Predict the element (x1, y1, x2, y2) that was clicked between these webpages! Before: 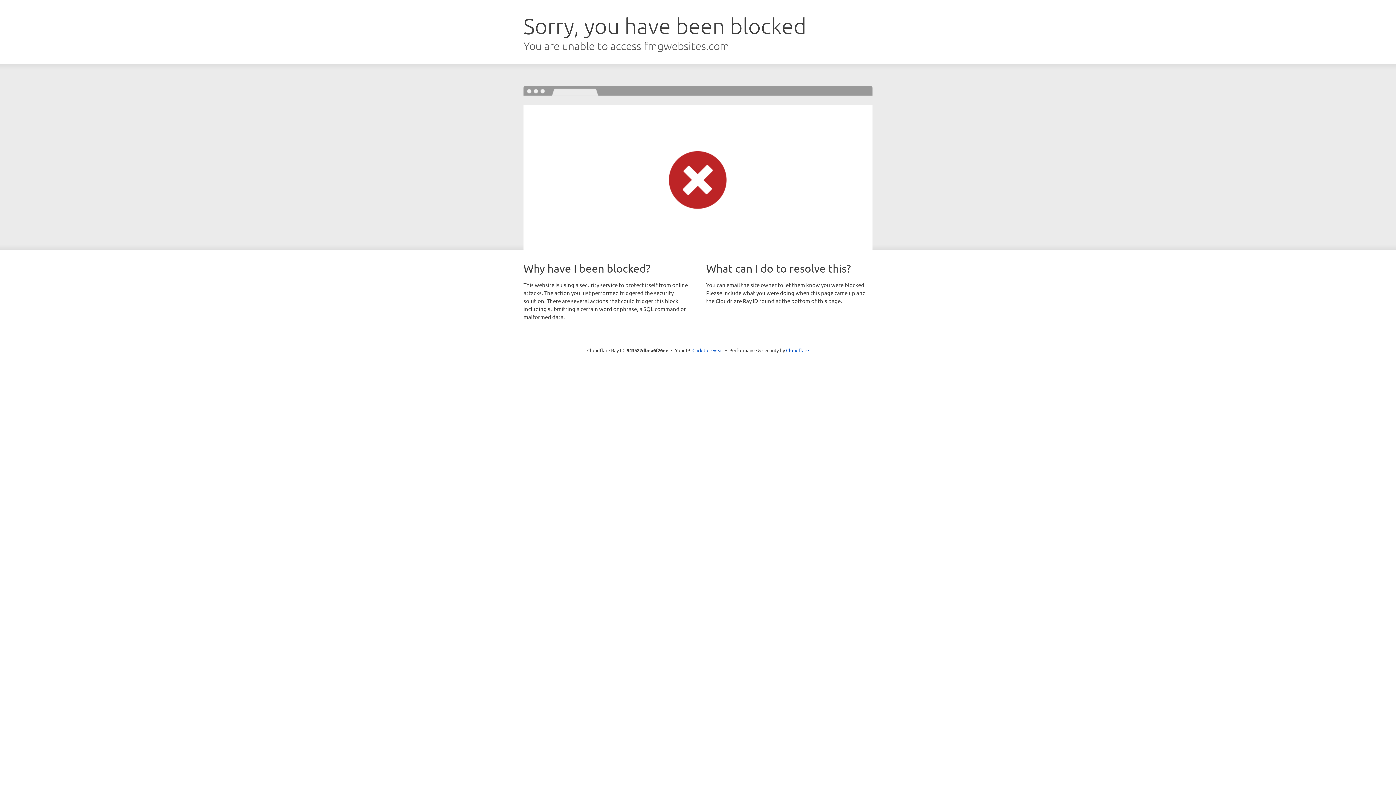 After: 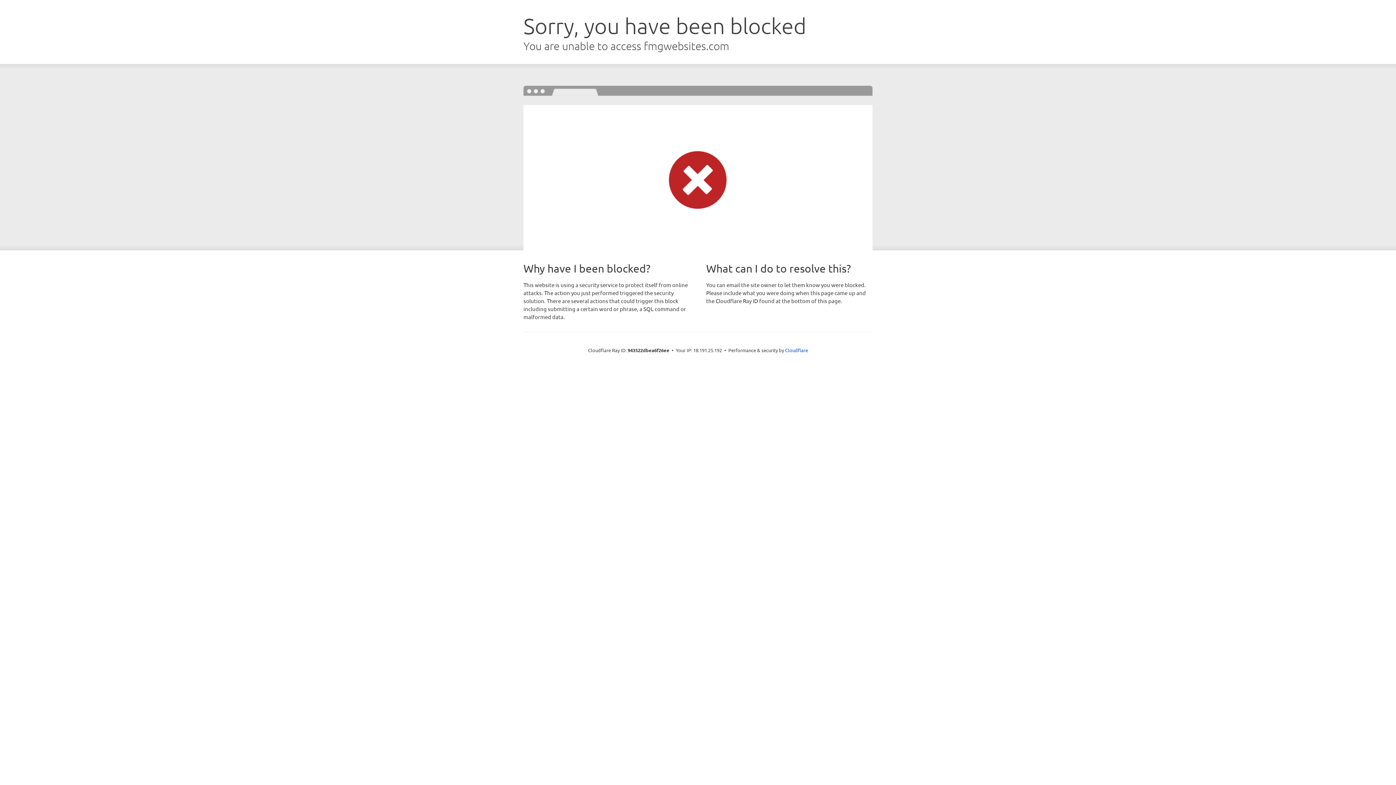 Action: label: Click to reveal bbox: (692, 346, 723, 353)